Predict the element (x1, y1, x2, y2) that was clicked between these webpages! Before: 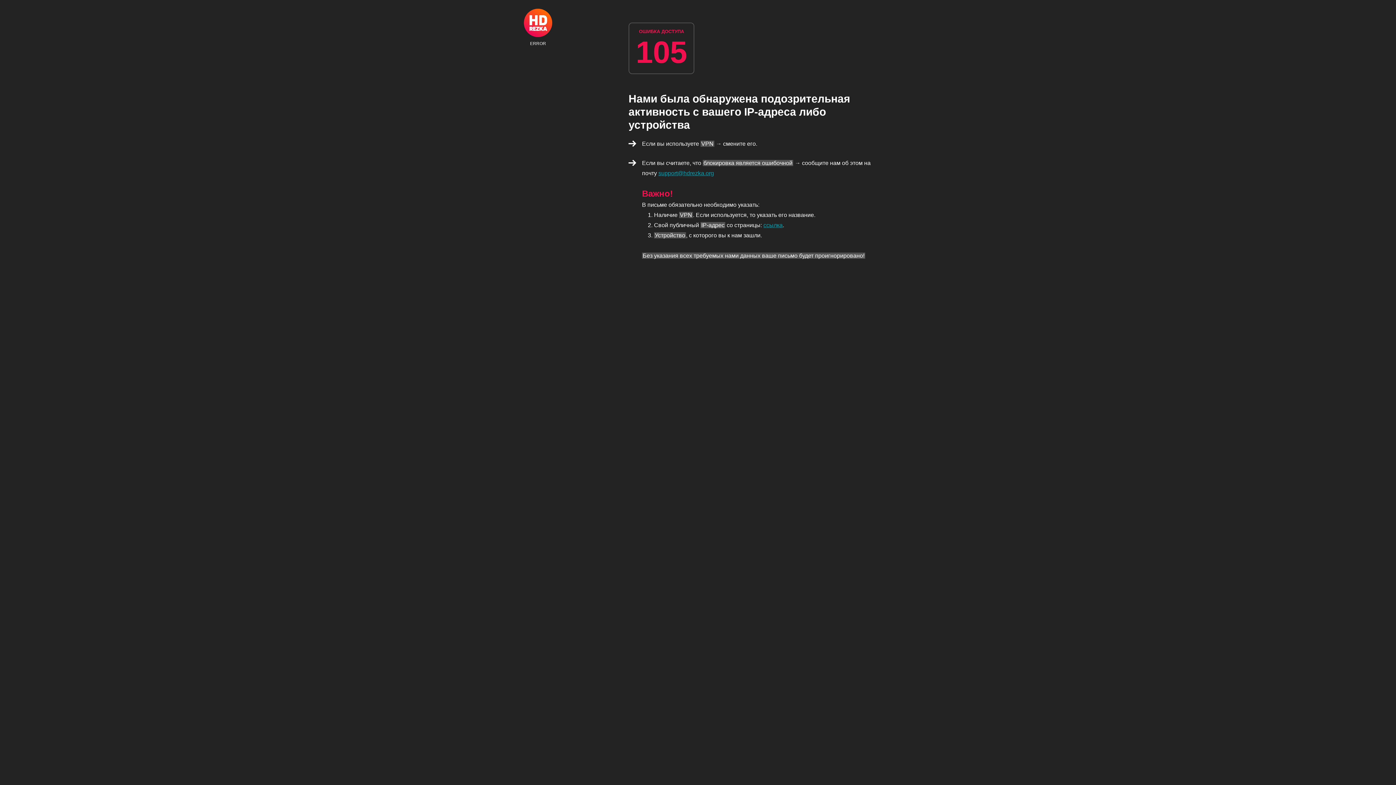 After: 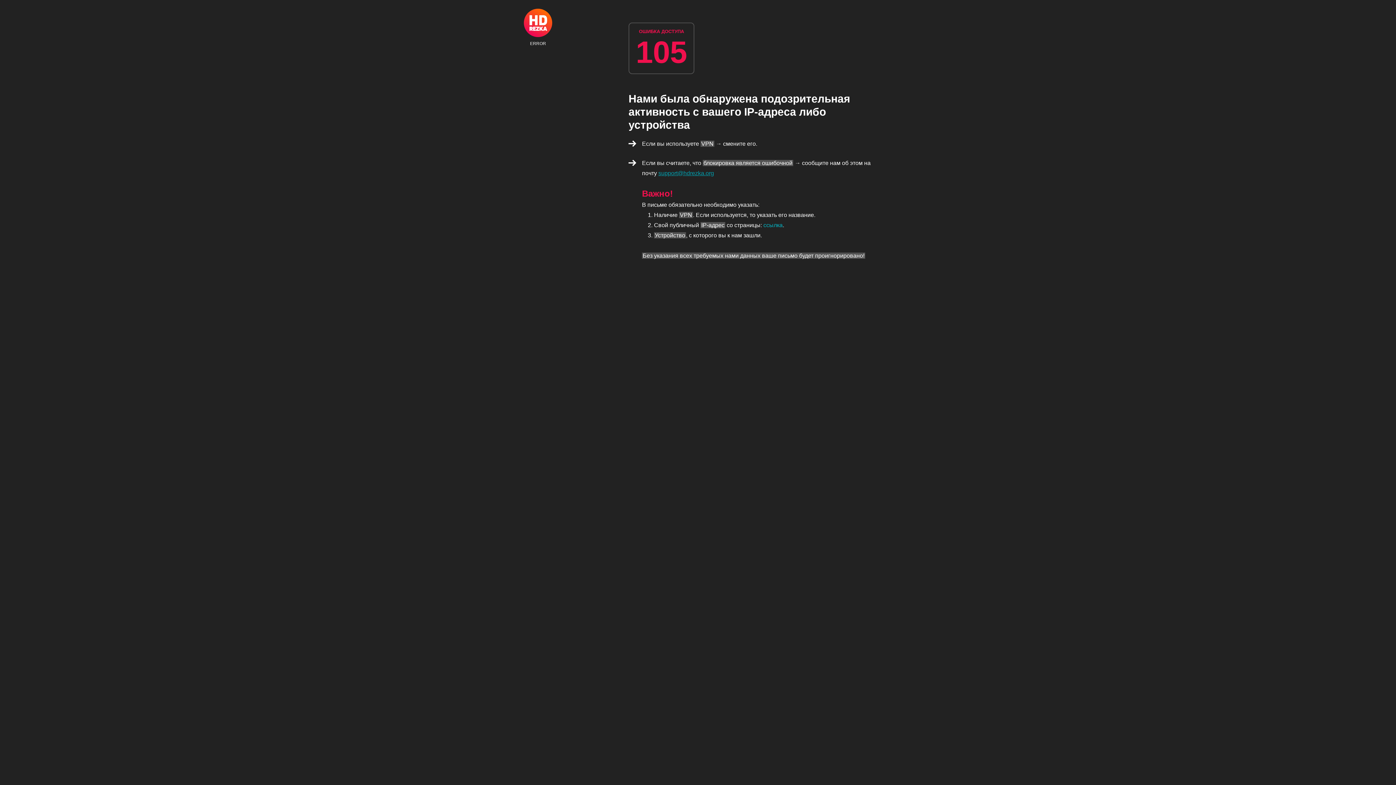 Action: bbox: (763, 222, 782, 228) label: ссылка